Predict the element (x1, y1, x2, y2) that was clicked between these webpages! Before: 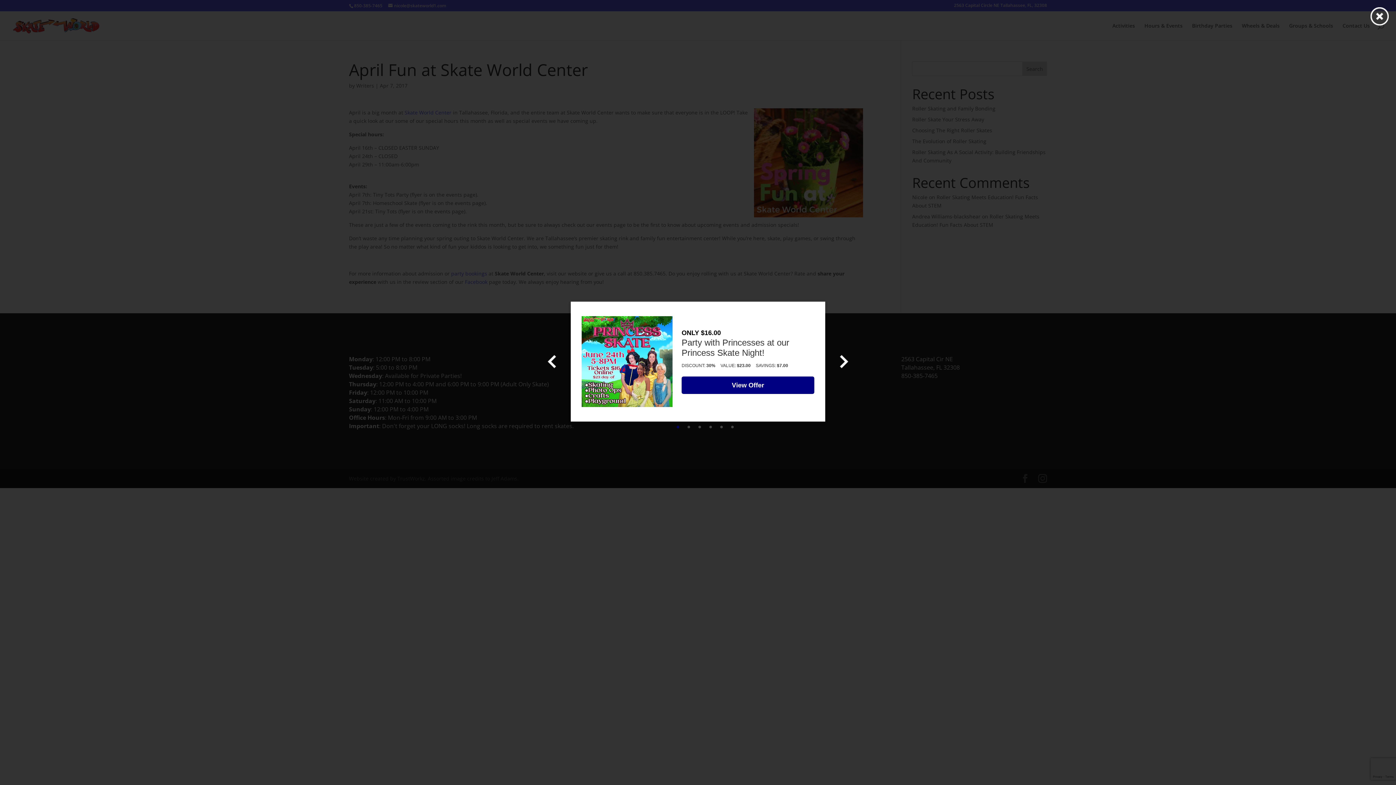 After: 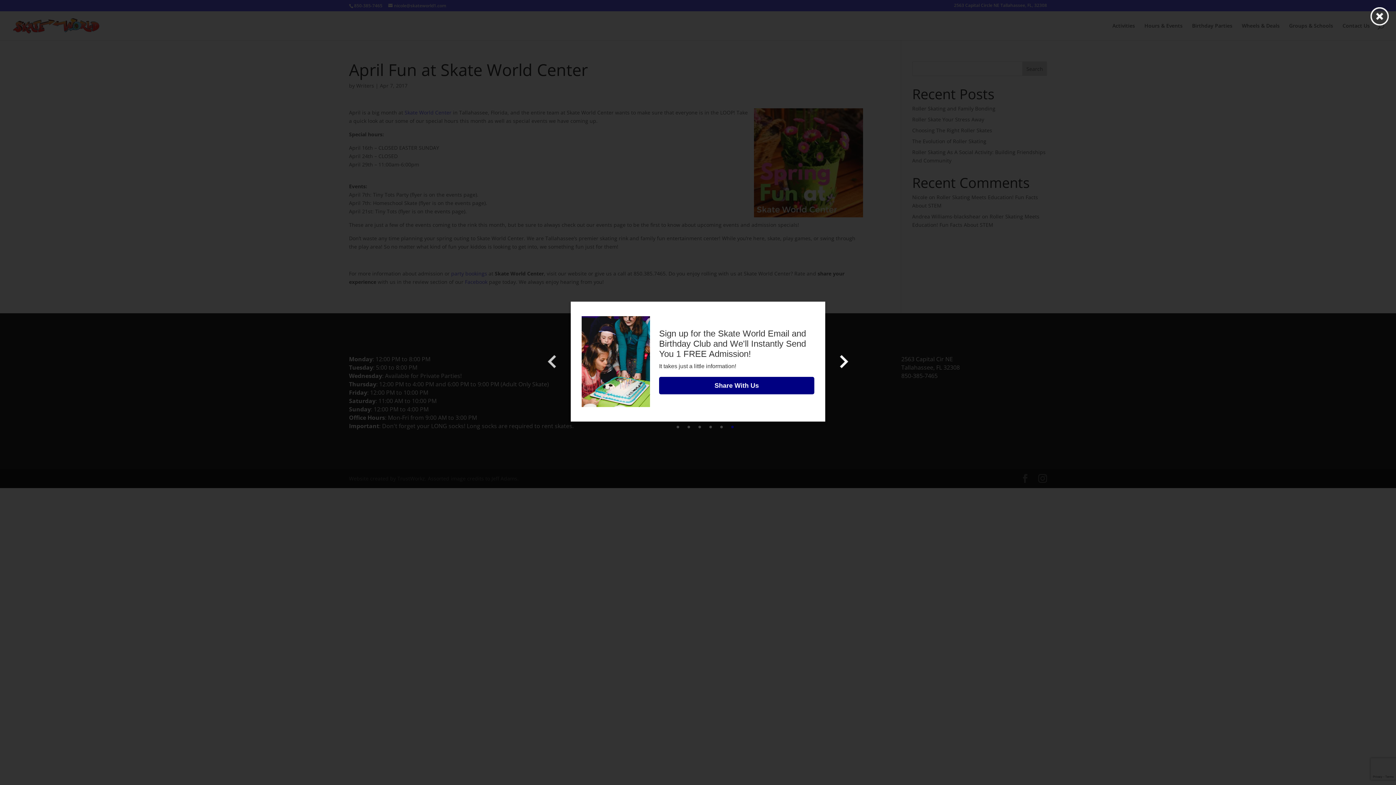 Action: bbox: (547, 354, 556, 369) label: previous